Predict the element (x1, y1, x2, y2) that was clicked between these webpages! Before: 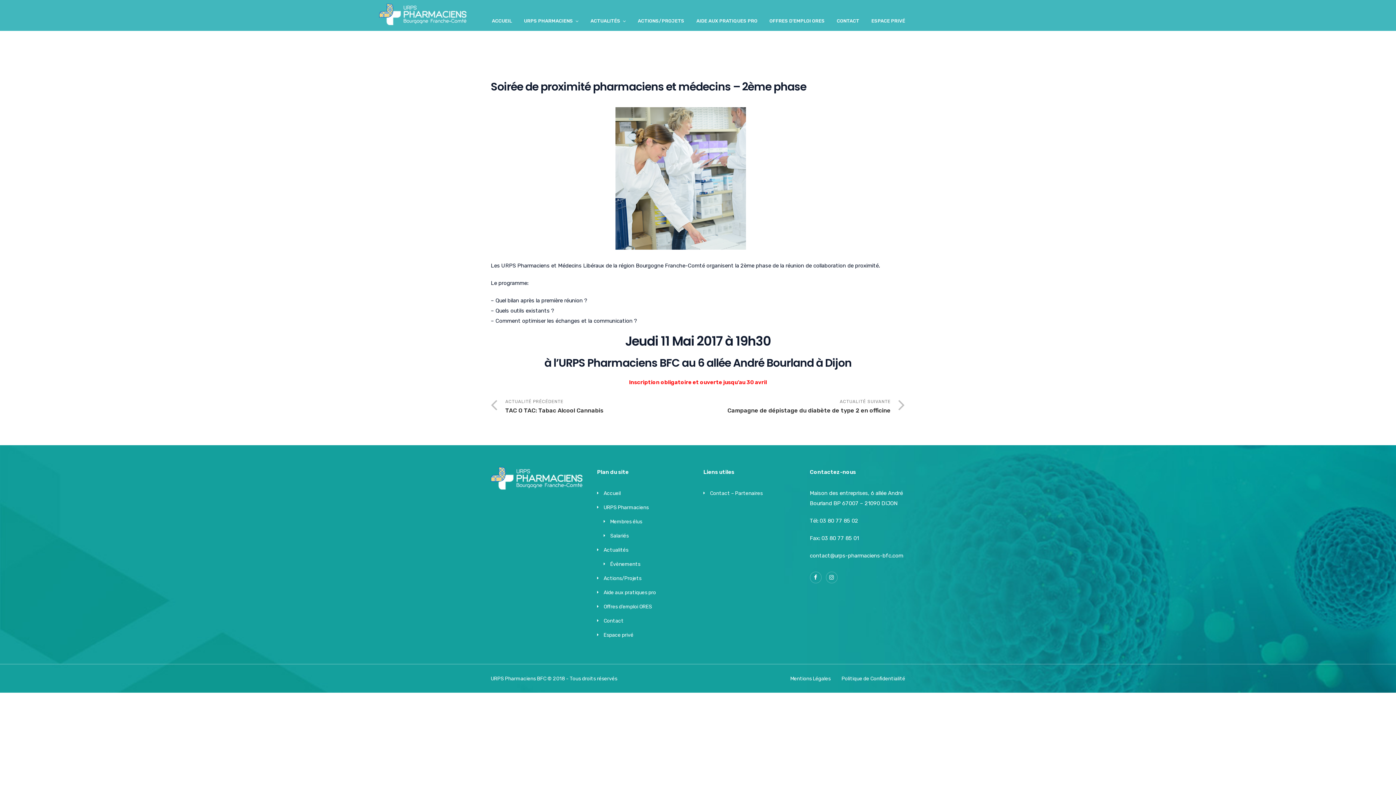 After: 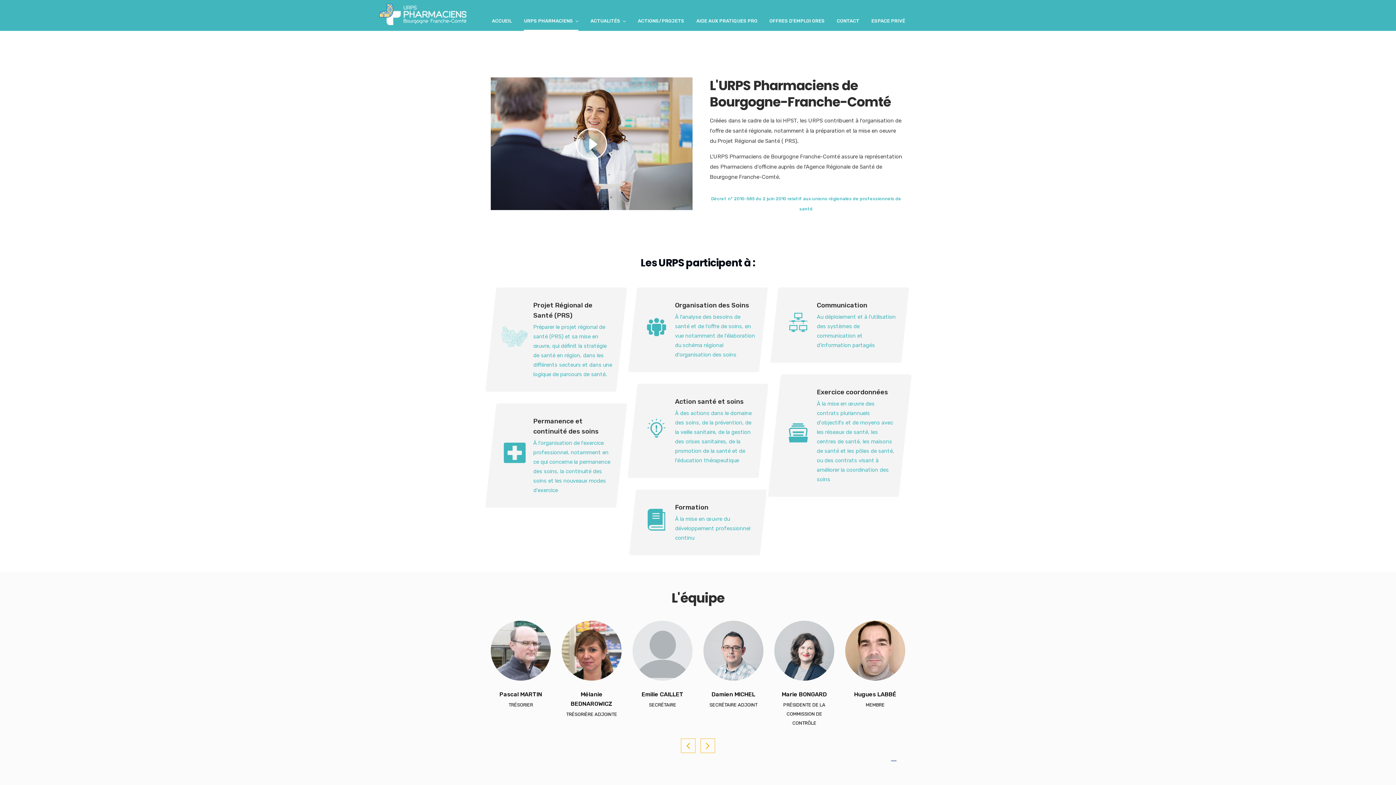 Action: label: URPS PHARMACIENS bbox: (524, 11, 578, 30)